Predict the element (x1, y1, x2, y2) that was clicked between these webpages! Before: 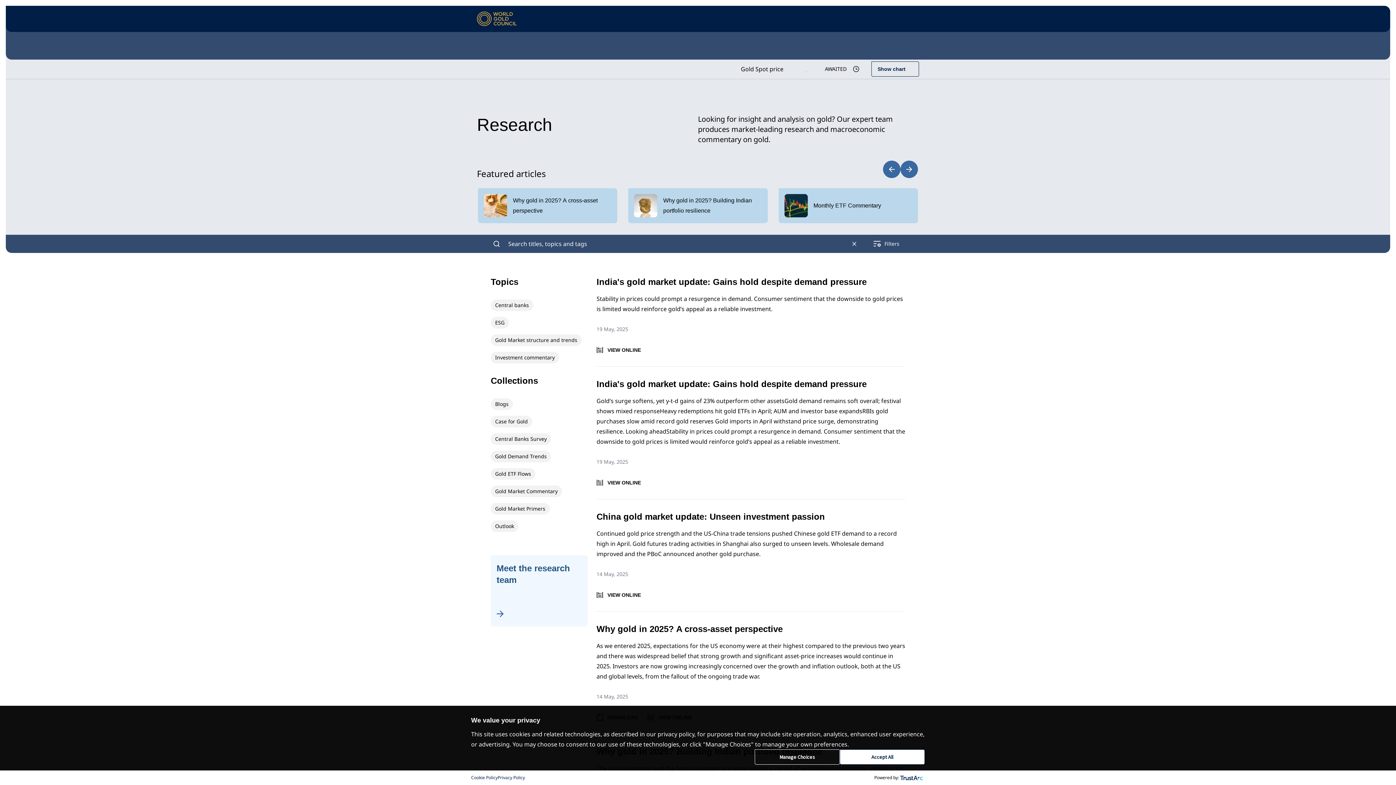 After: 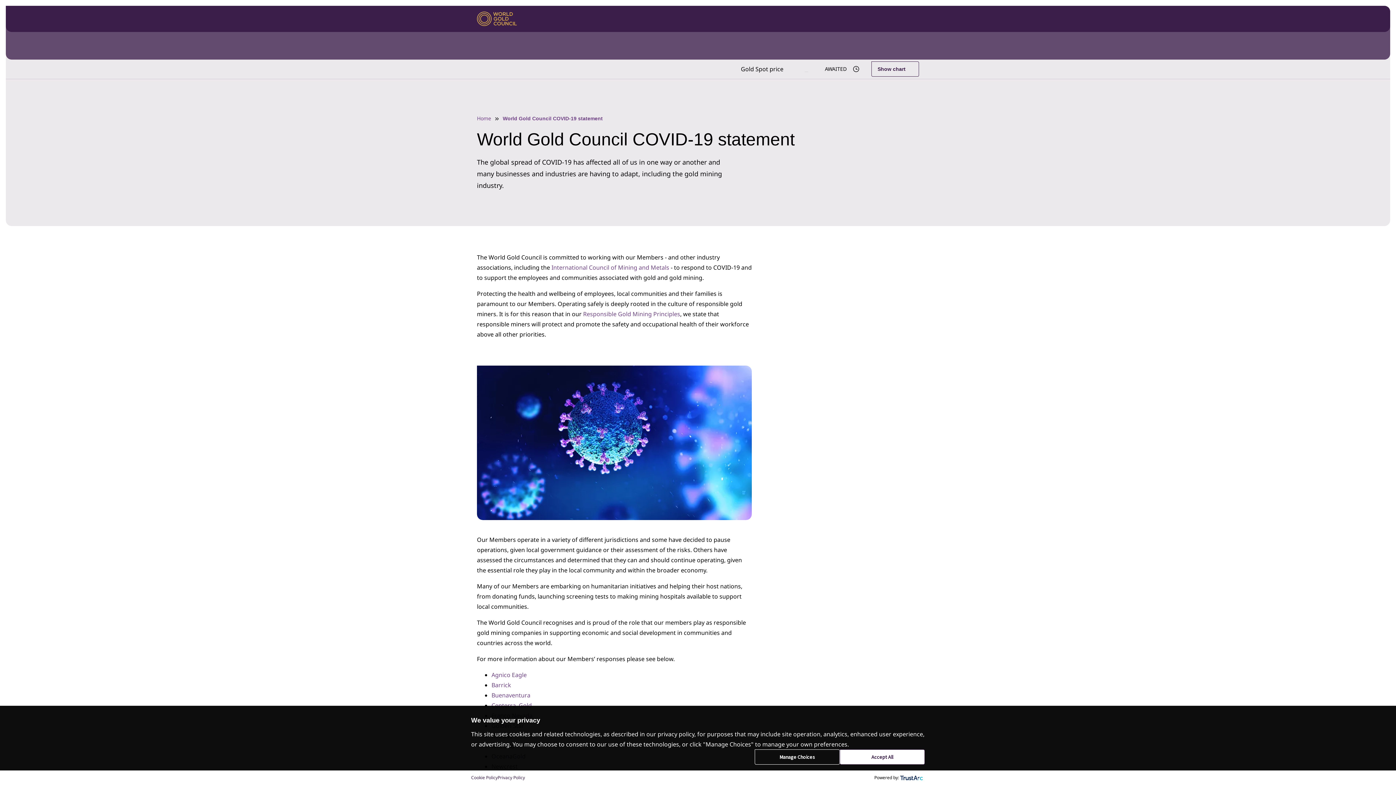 Action: bbox: (698, 666, 808, 682) label: COVID-19 statement